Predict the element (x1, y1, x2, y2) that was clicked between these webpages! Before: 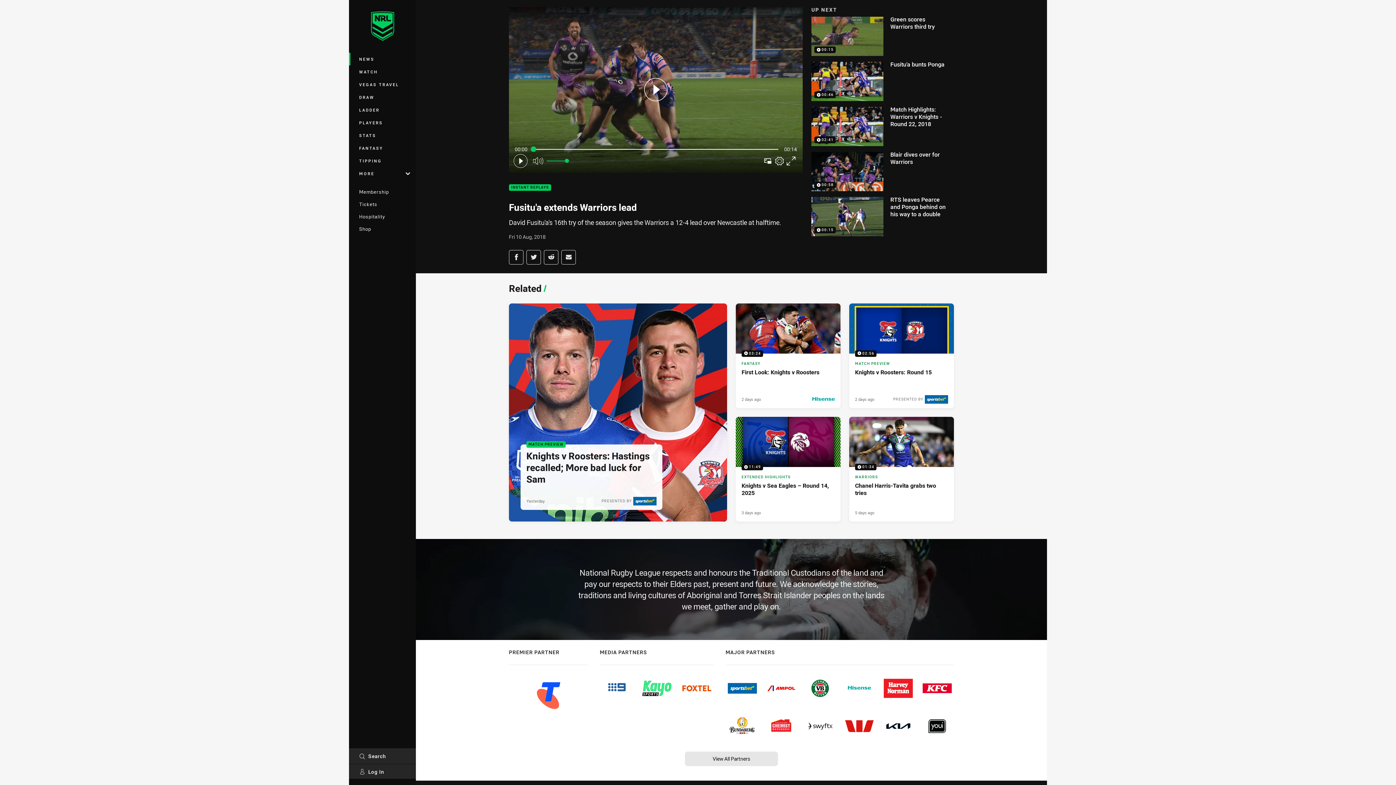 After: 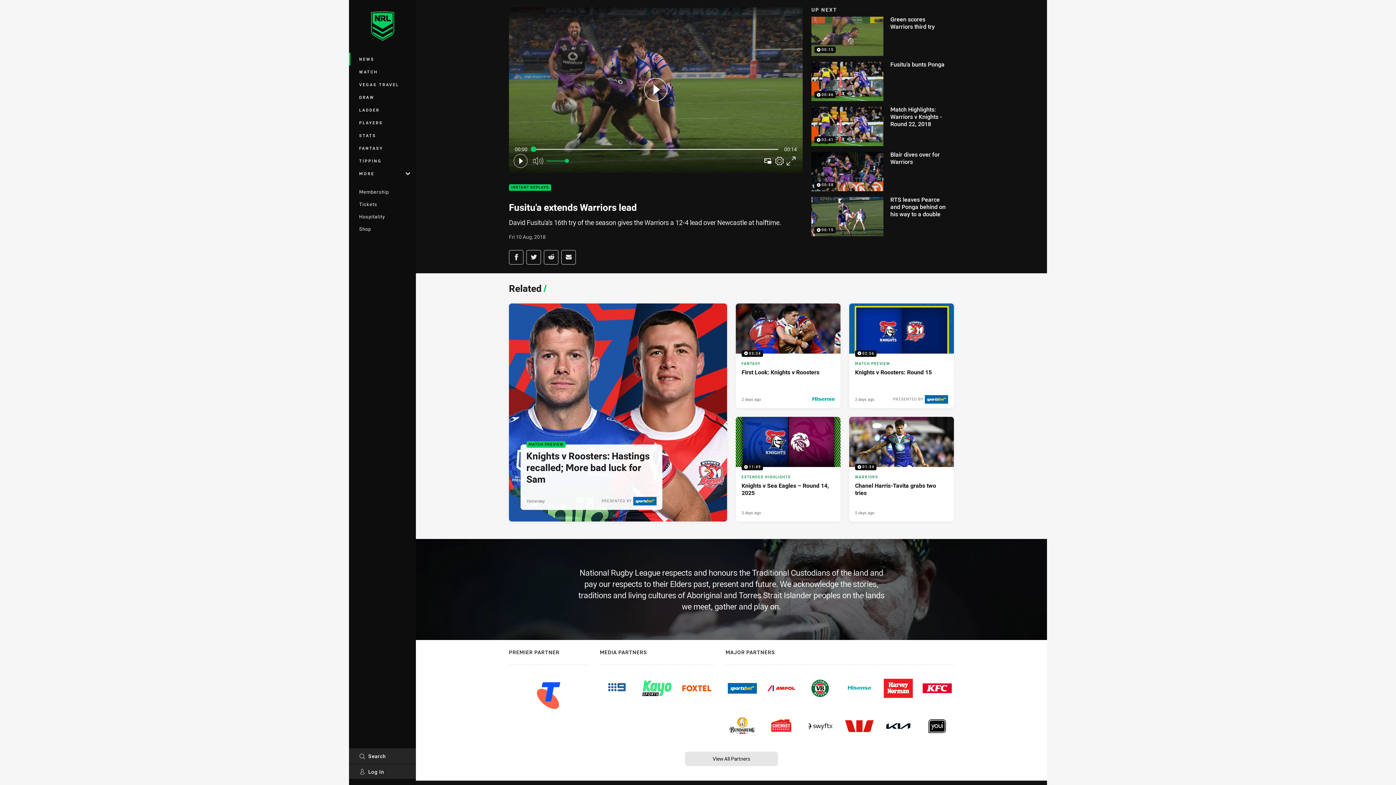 Action: bbox: (920, 674, 954, 703)